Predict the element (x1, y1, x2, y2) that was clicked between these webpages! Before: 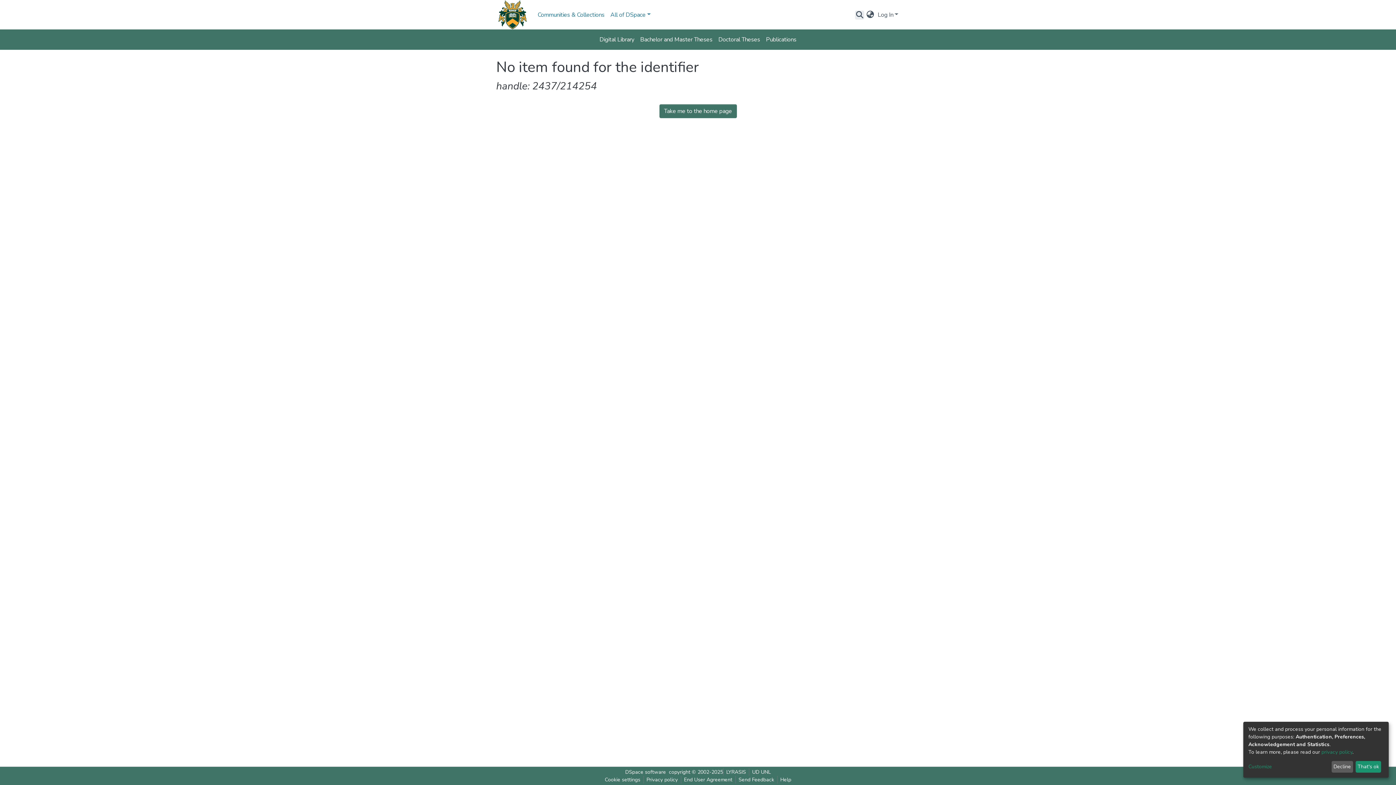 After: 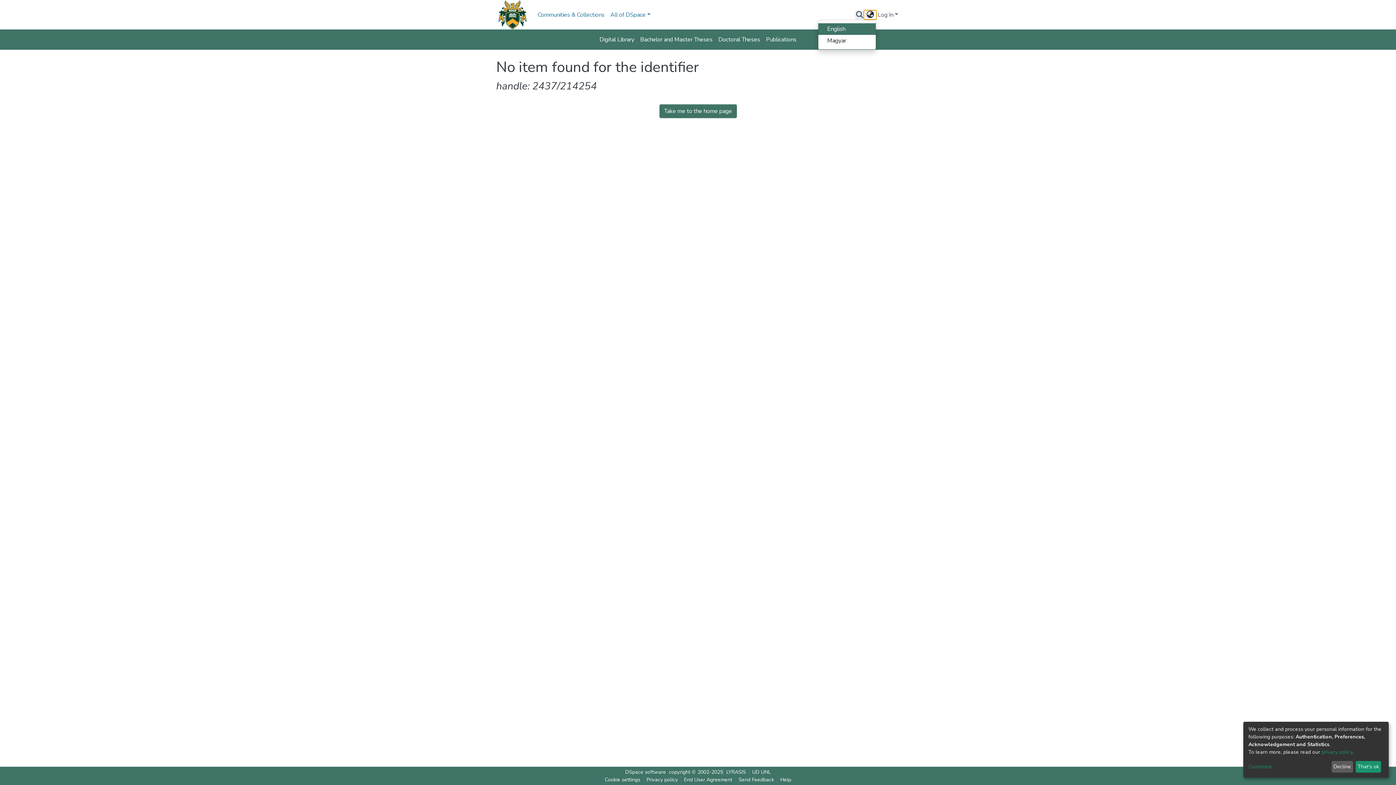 Action: label: Language switch bbox: (864, 10, 876, 19)